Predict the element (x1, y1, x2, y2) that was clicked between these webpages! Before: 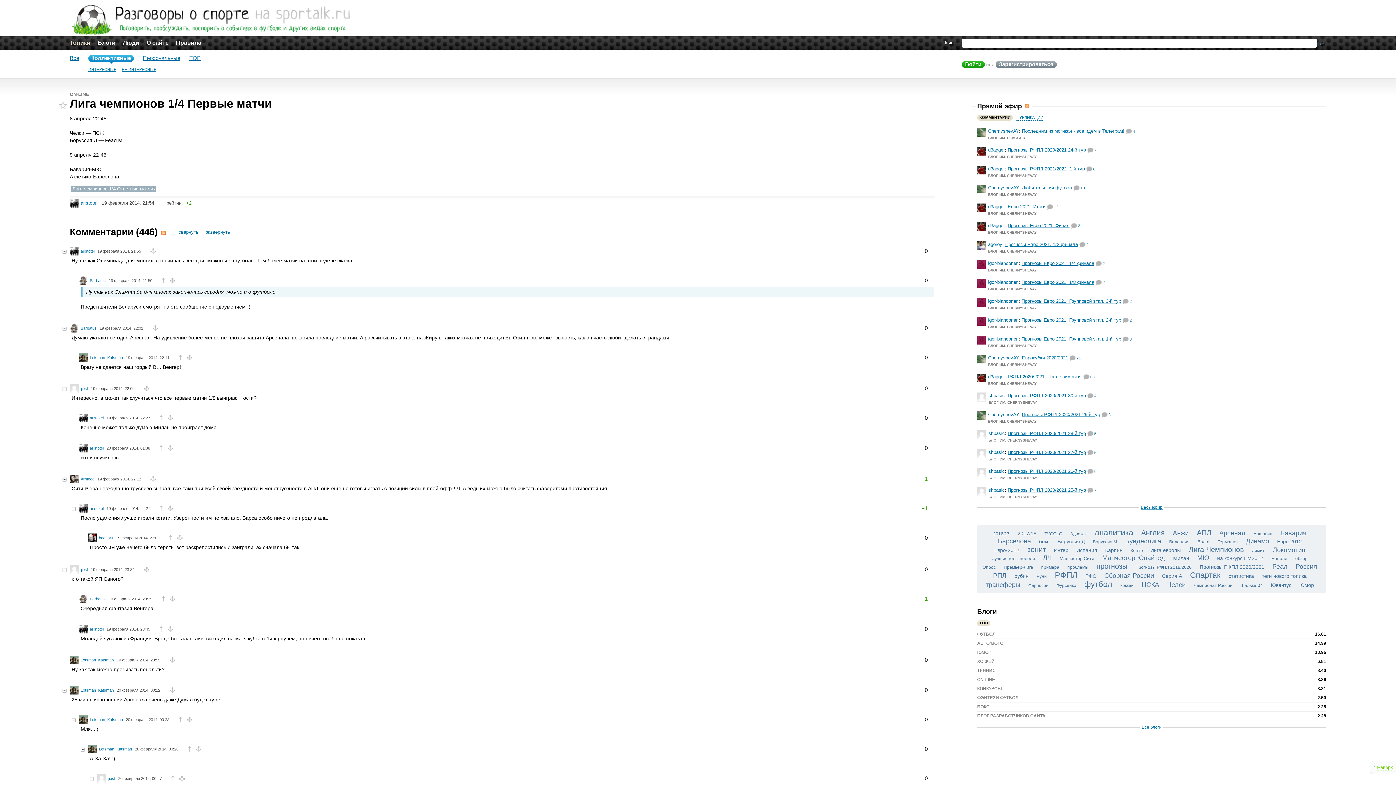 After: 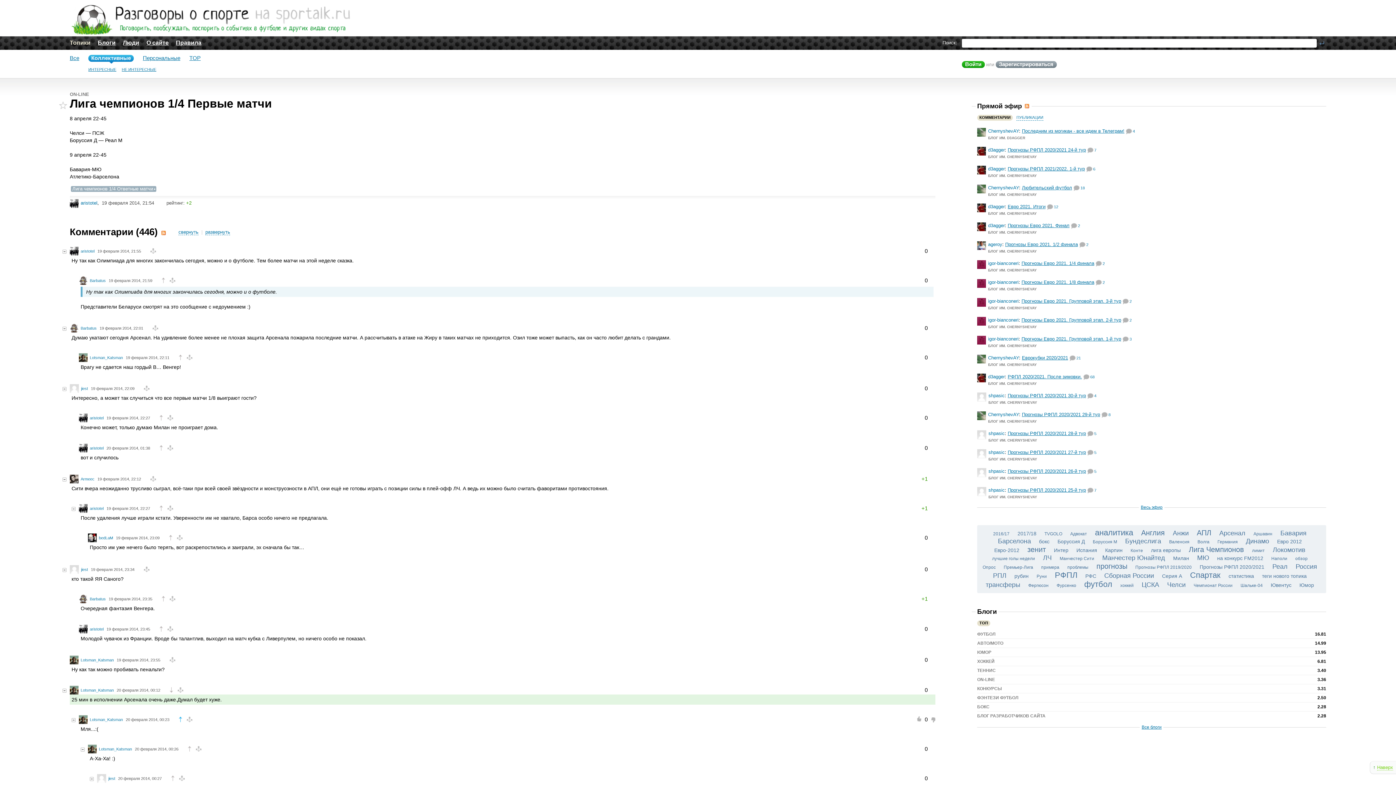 Action: bbox: (178, 716, 182, 722) label: ↑